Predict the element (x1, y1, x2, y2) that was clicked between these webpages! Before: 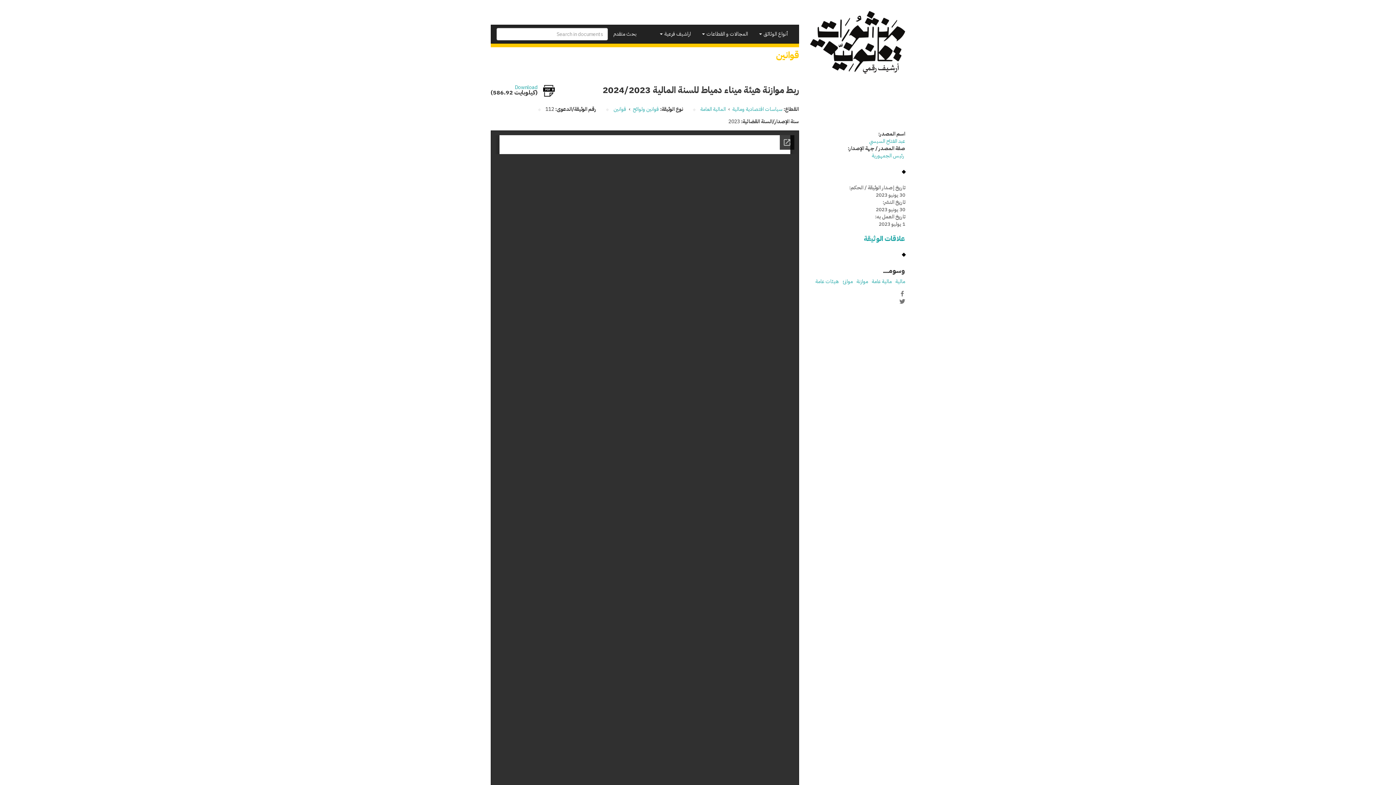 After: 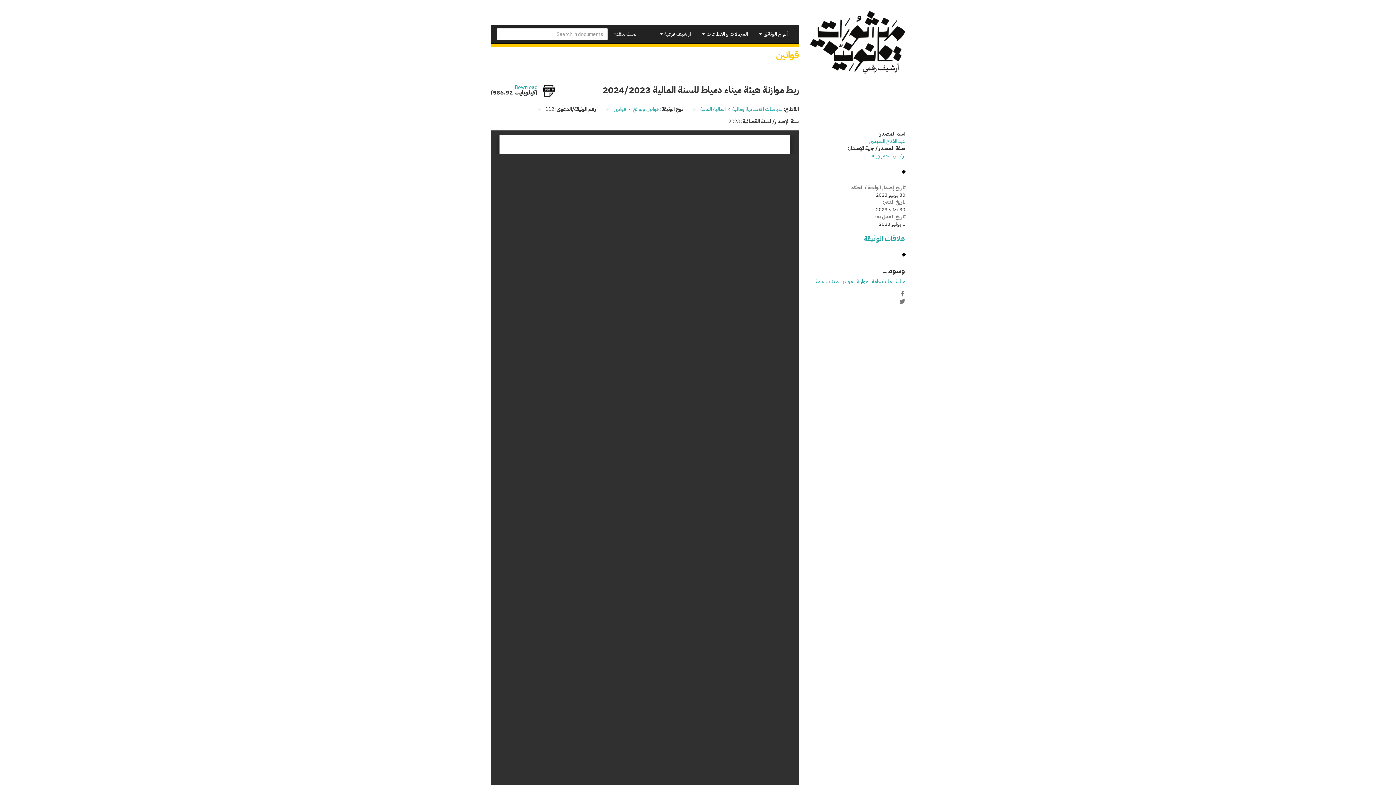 Action: bbox: (899, 291, 905, 296) label: Facebook